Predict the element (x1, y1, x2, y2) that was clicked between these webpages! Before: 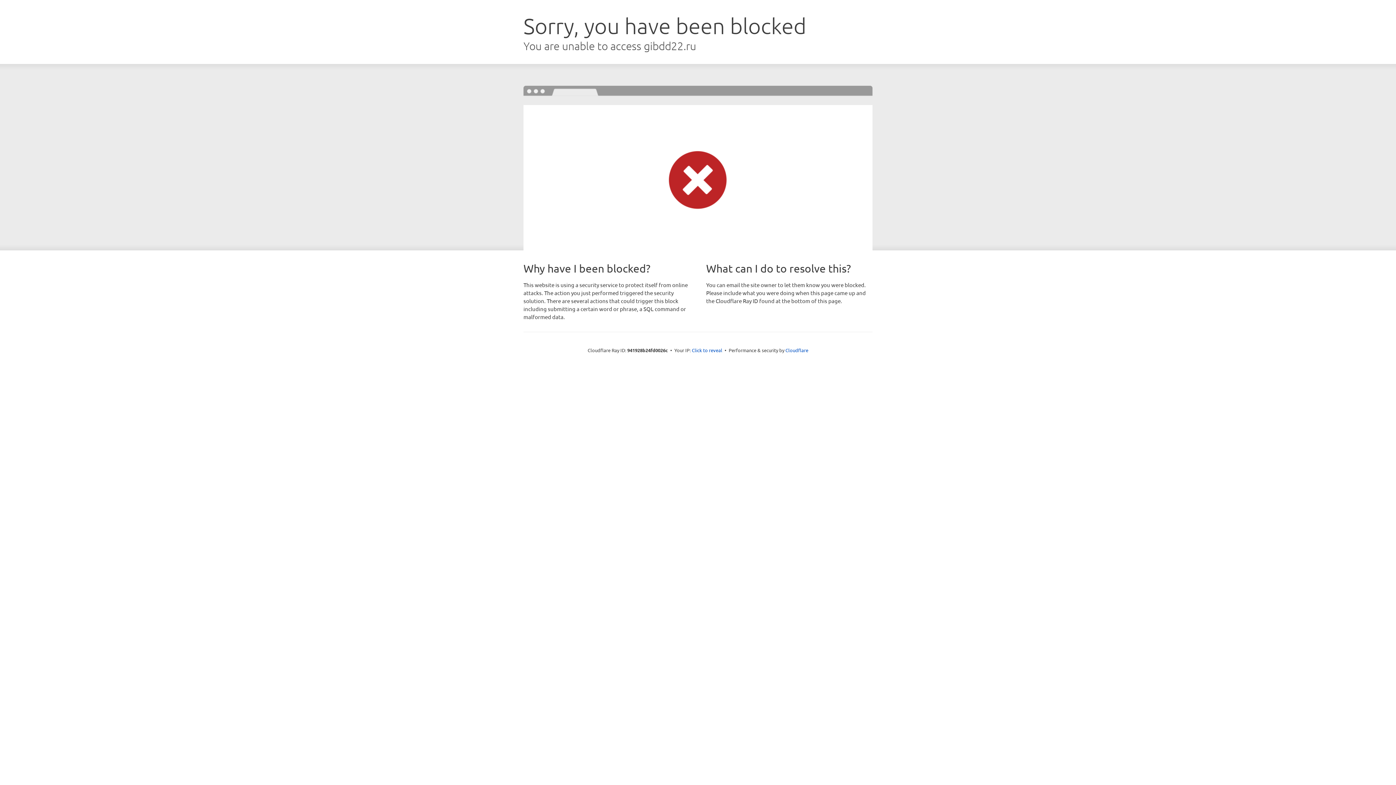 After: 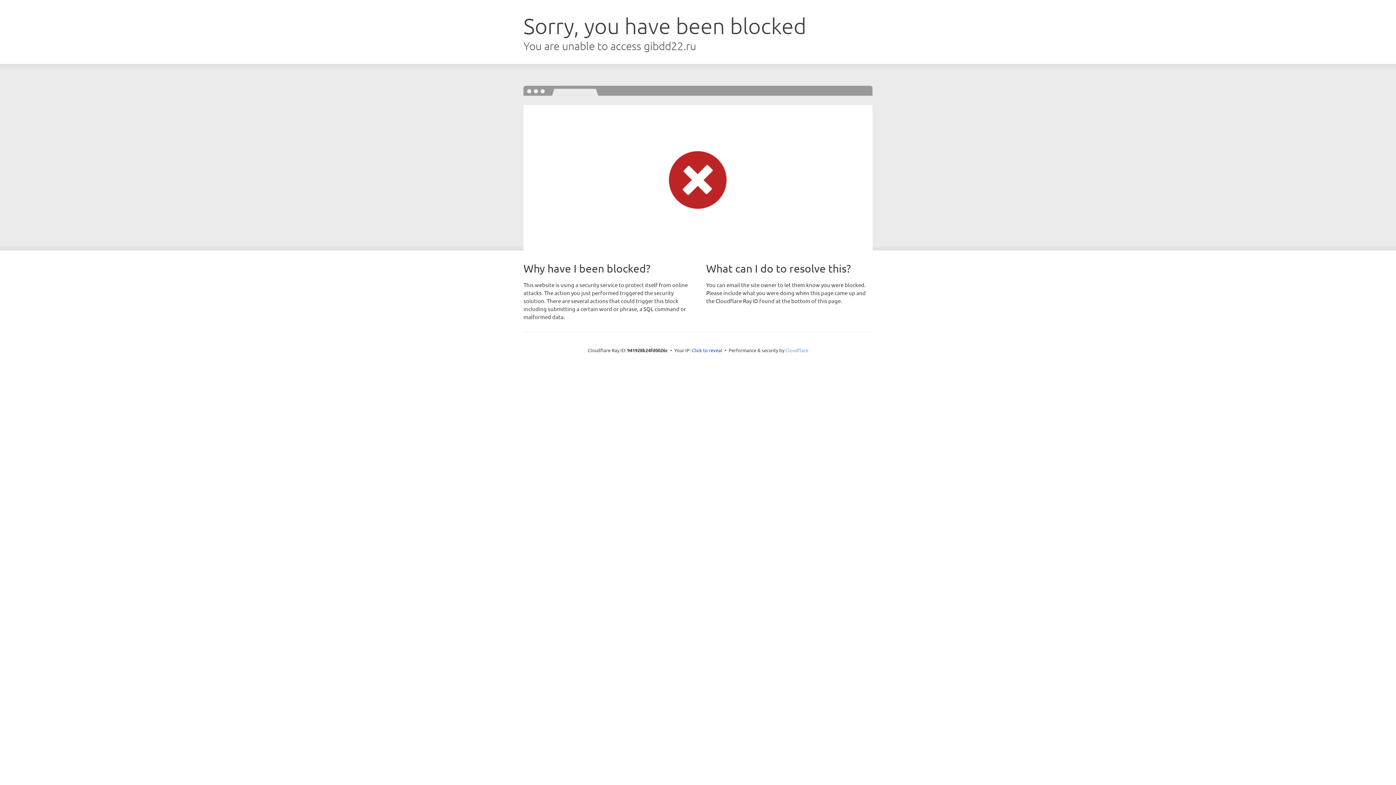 Action: label: Cloudflare bbox: (785, 347, 808, 353)